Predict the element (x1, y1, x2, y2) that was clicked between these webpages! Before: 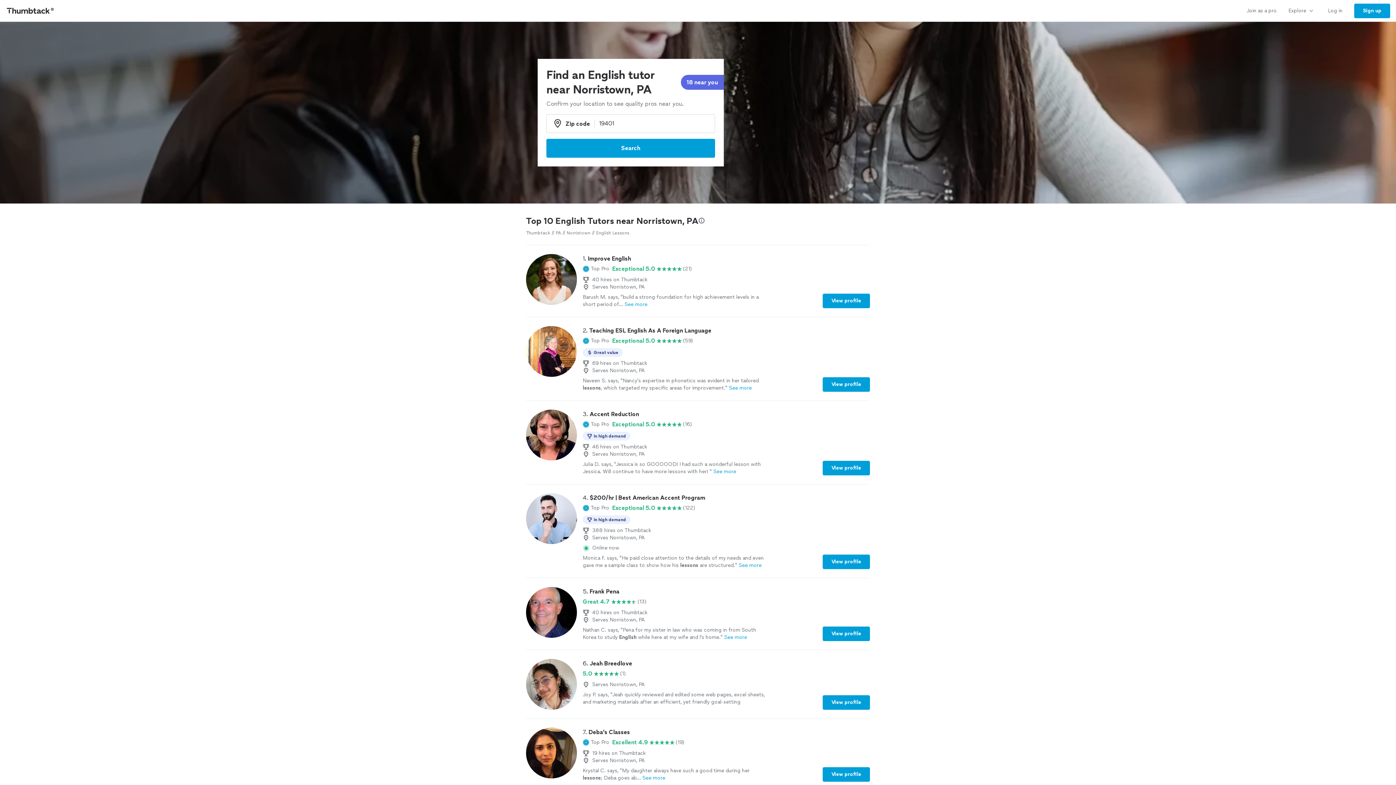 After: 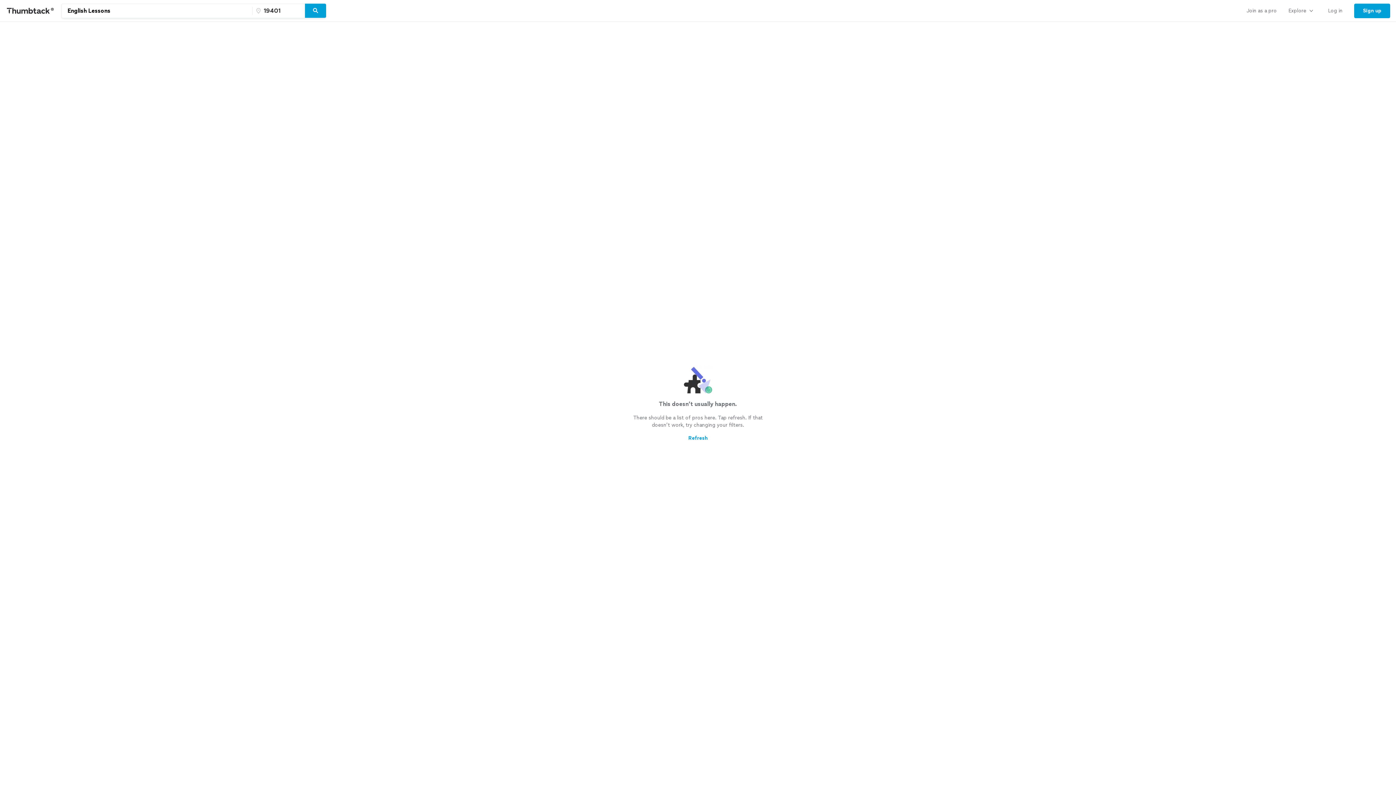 Action: label: Search bbox: (546, 138, 715, 157)